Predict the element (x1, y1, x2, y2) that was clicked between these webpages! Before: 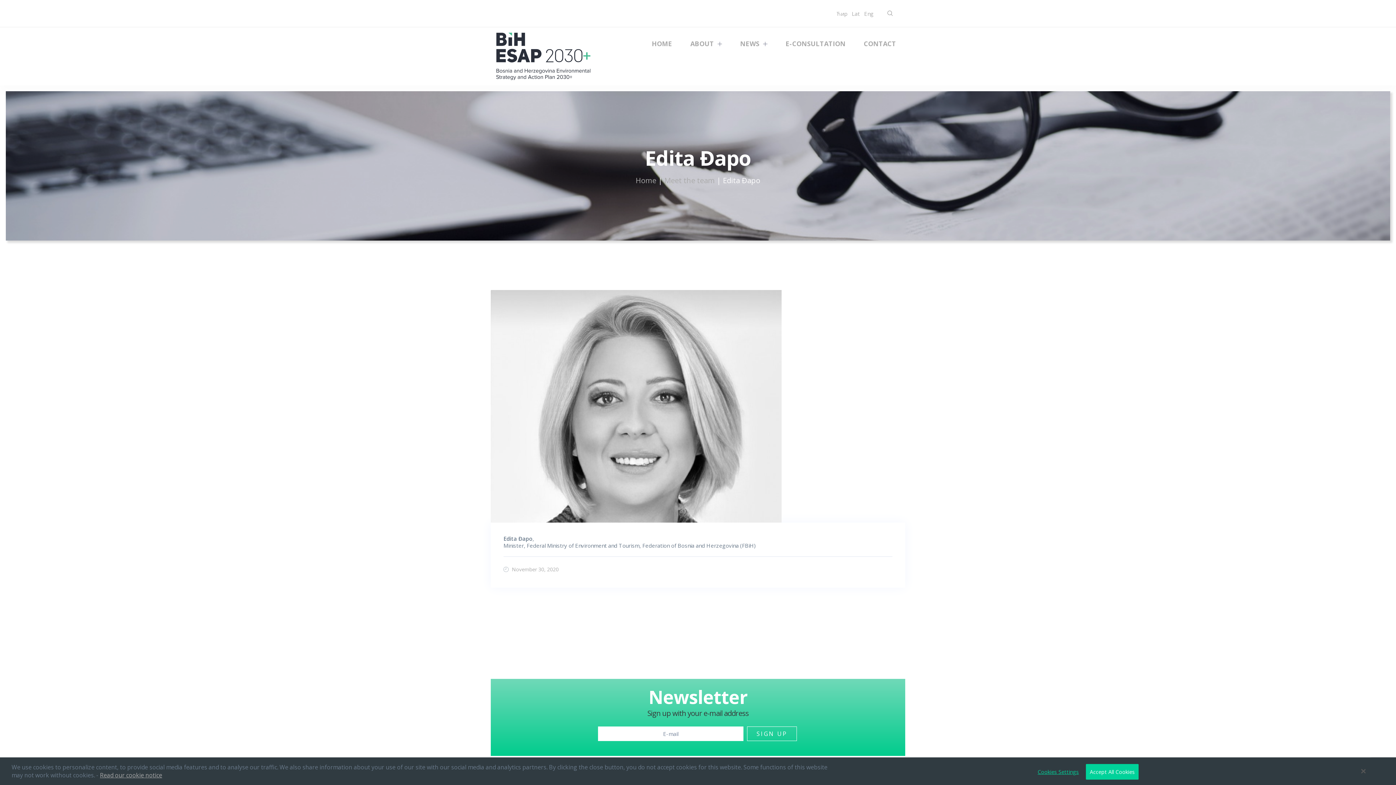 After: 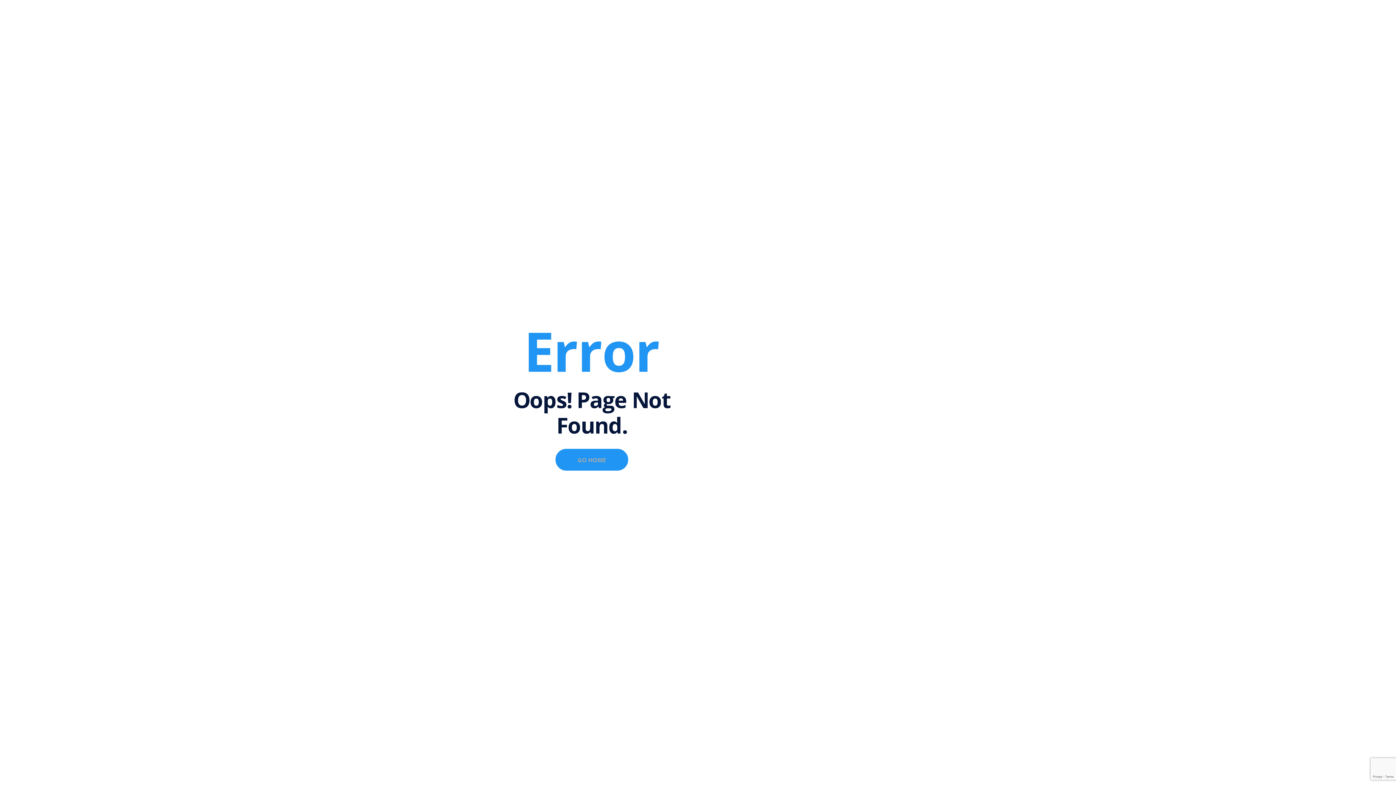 Action: label: November 30, 2020 bbox: (512, 566, 558, 573)